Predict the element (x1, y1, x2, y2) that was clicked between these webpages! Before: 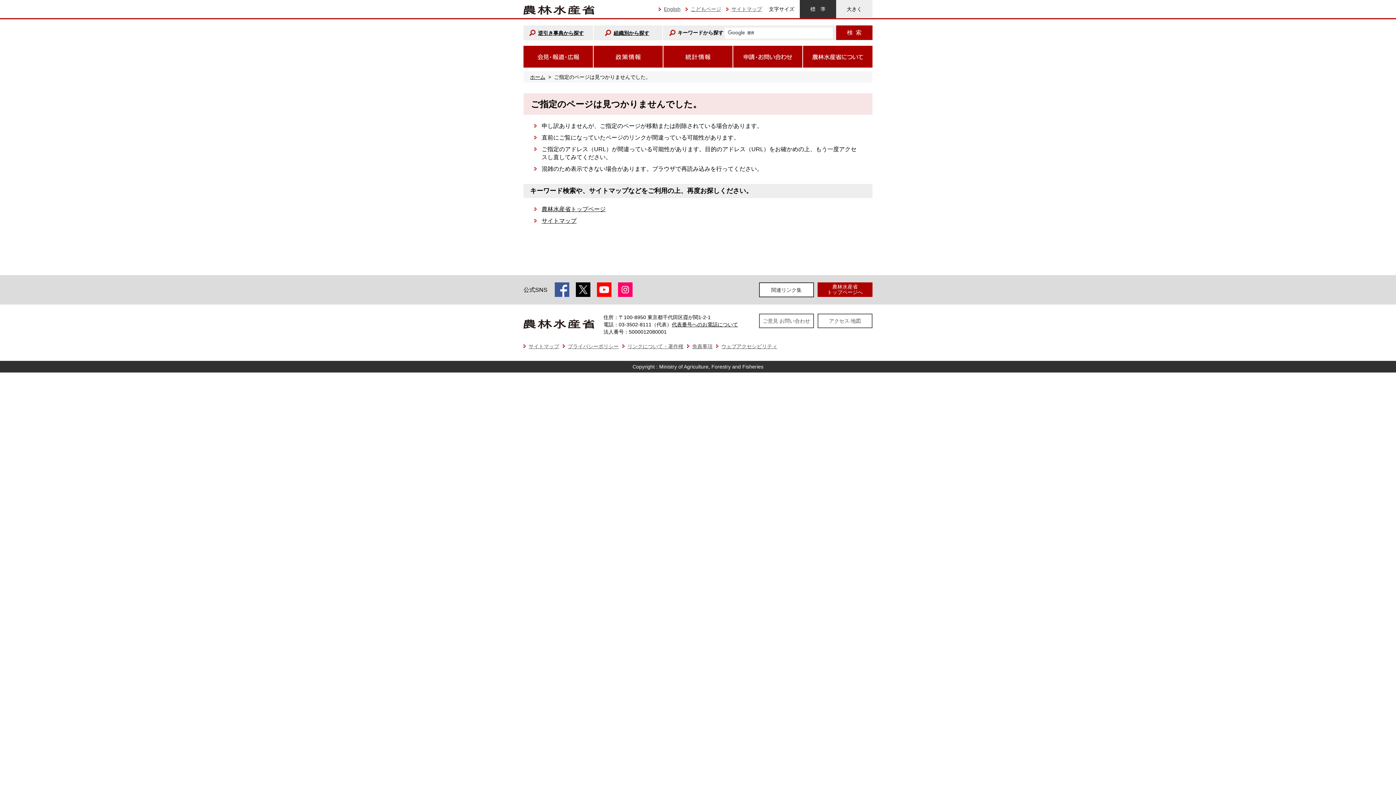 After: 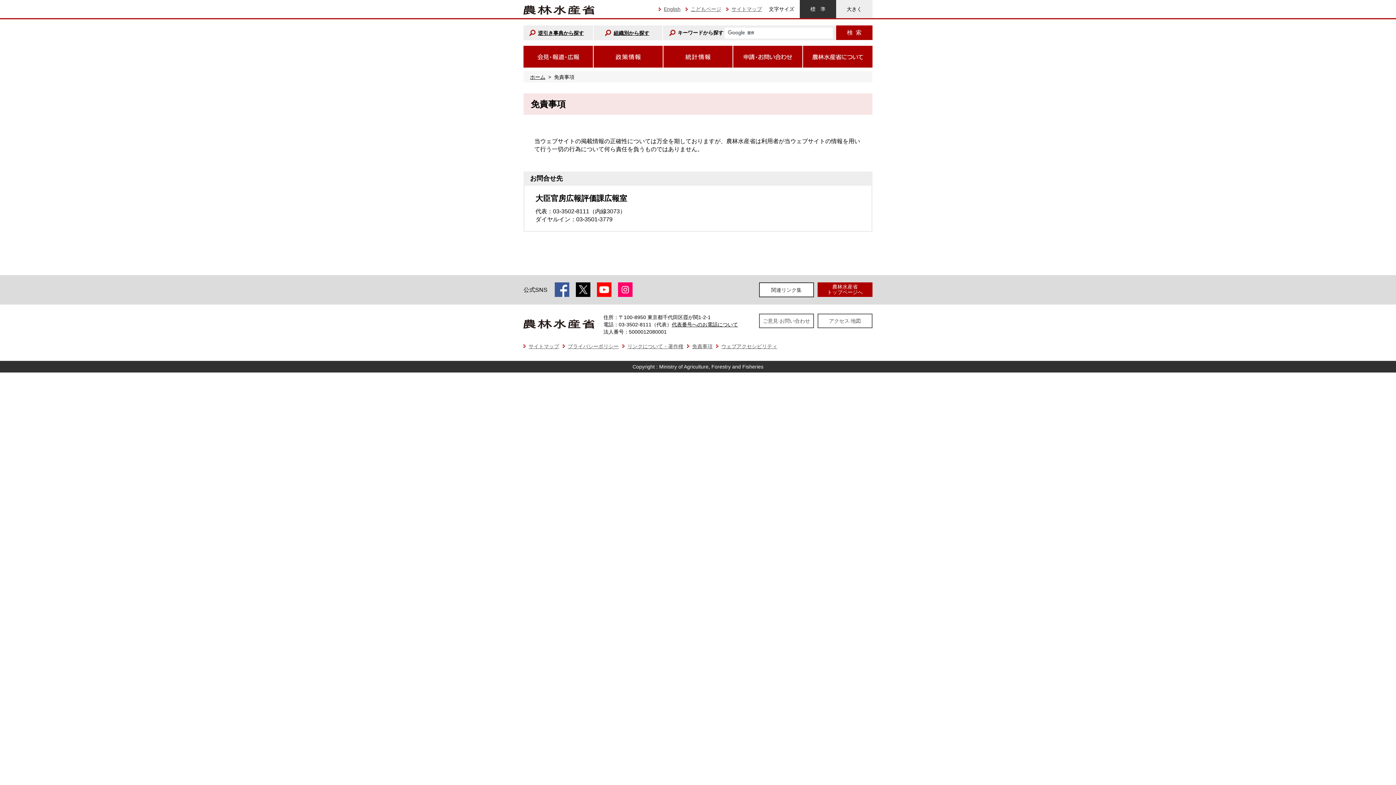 Action: bbox: (692, 343, 712, 349) label: 免責事項